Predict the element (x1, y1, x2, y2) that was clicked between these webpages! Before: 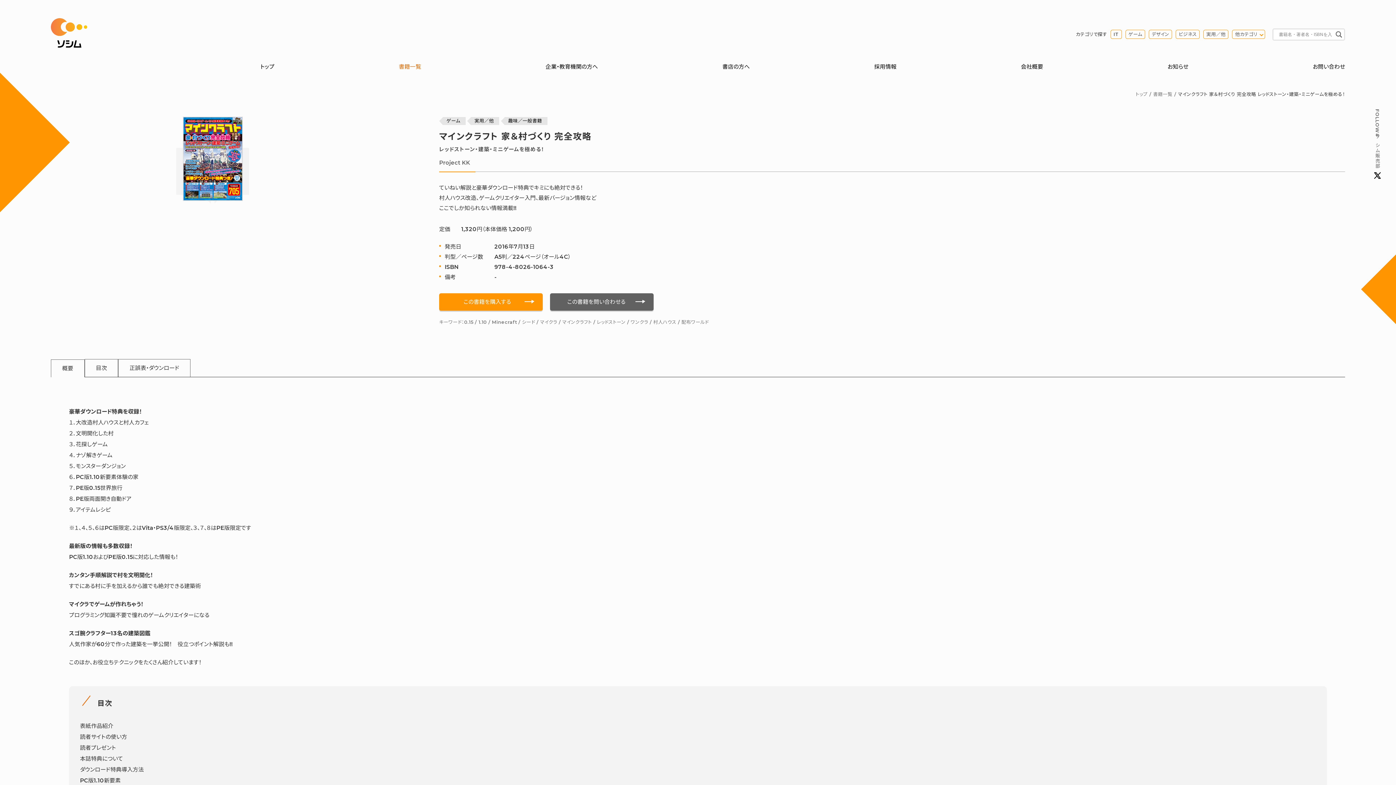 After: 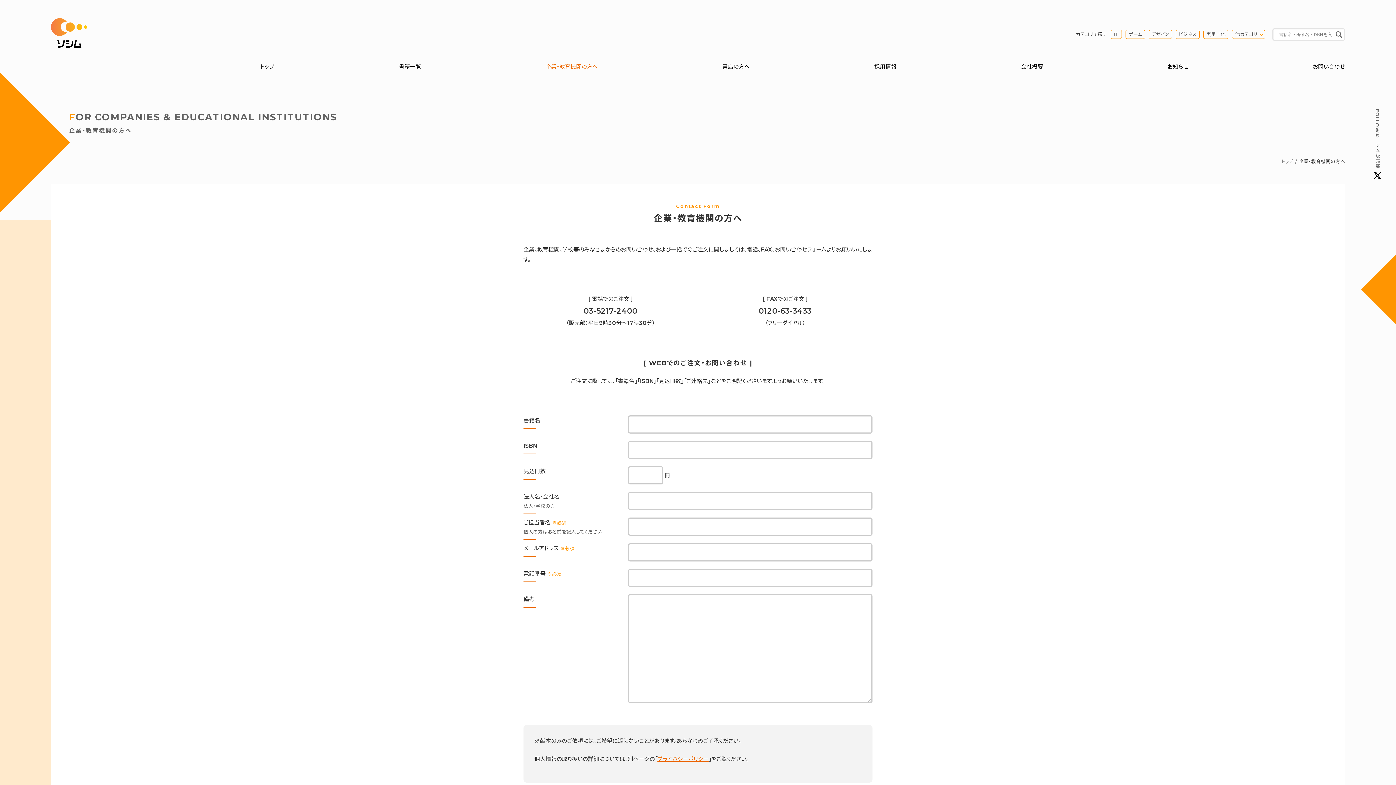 Action: bbox: (545, 63, 598, 70) label: 企業・教育機関の方へ